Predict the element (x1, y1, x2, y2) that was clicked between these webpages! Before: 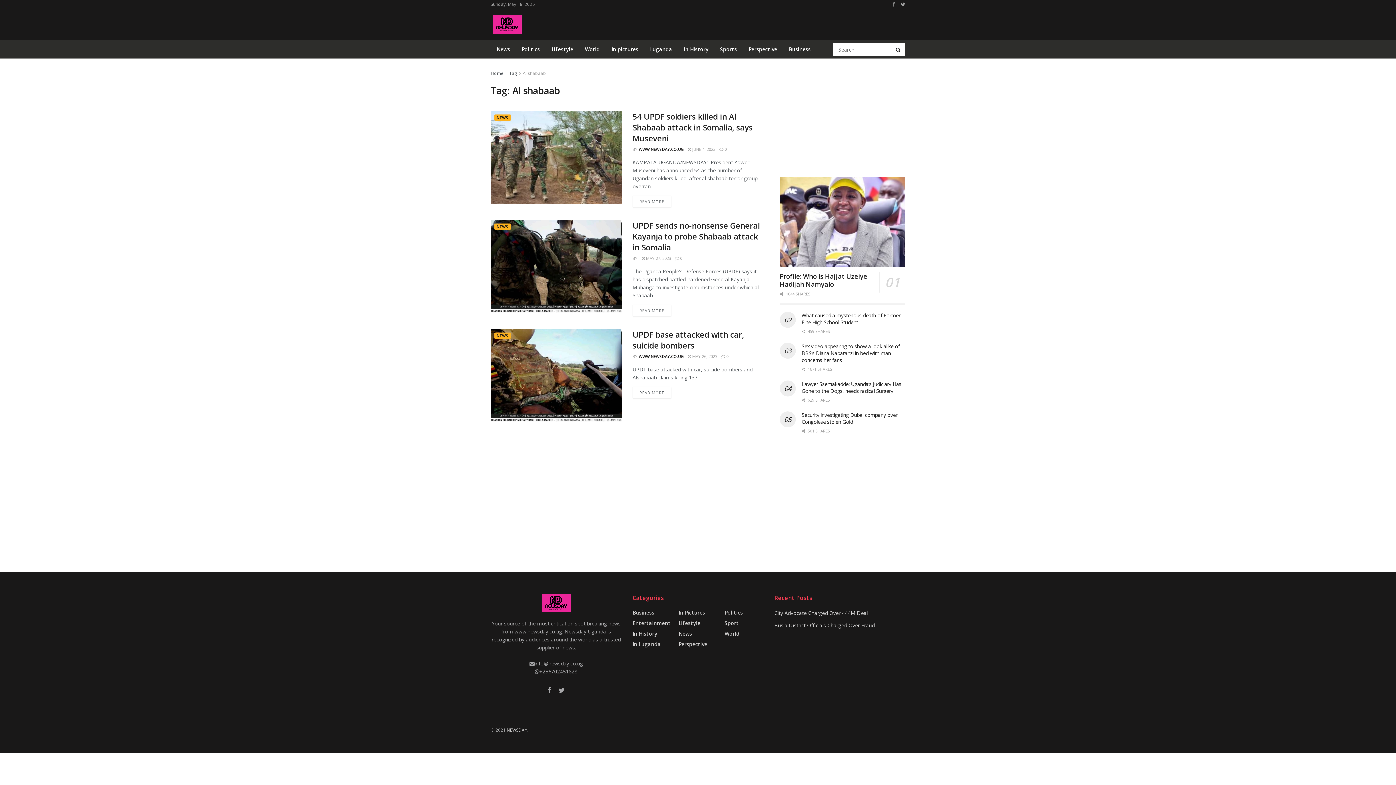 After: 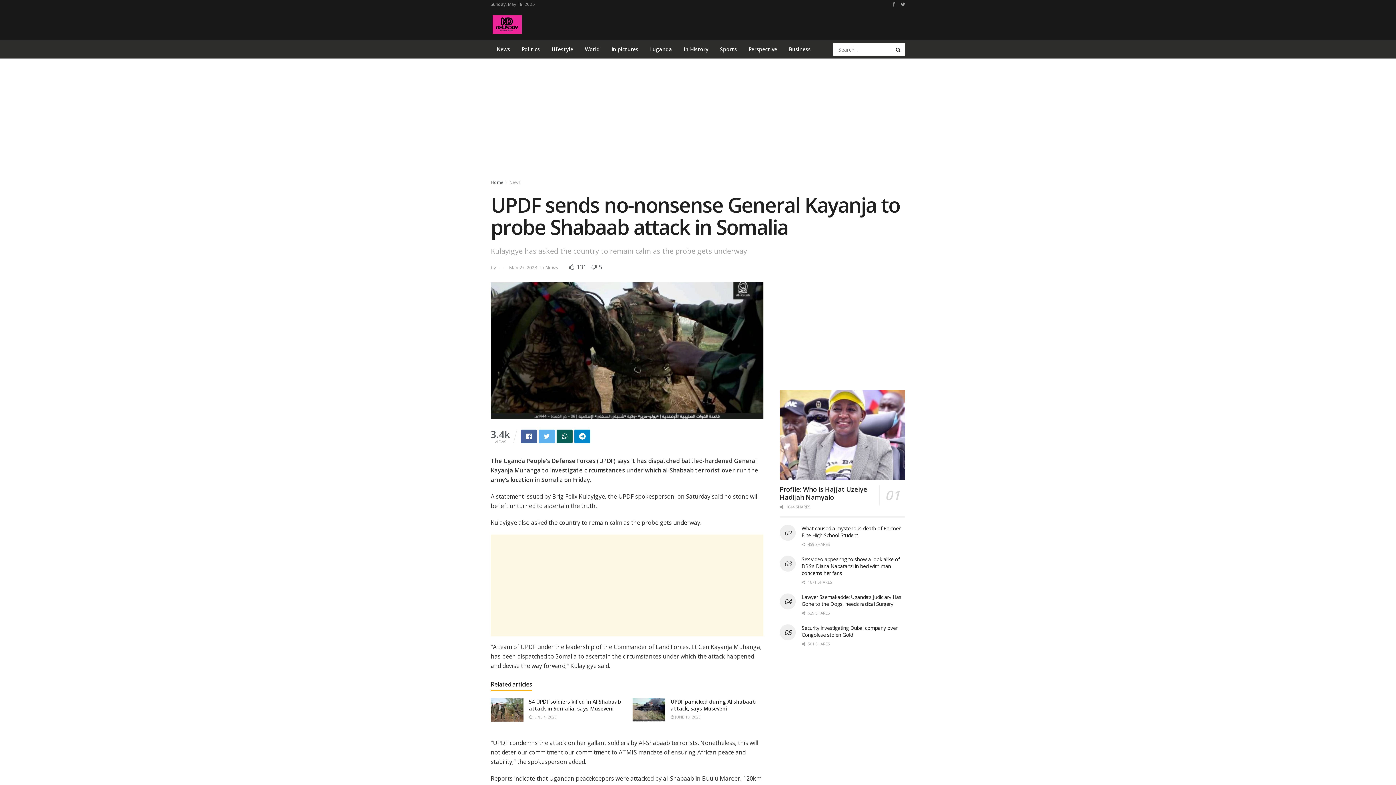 Action: bbox: (641, 255, 671, 261) label:  MAY 27, 2023